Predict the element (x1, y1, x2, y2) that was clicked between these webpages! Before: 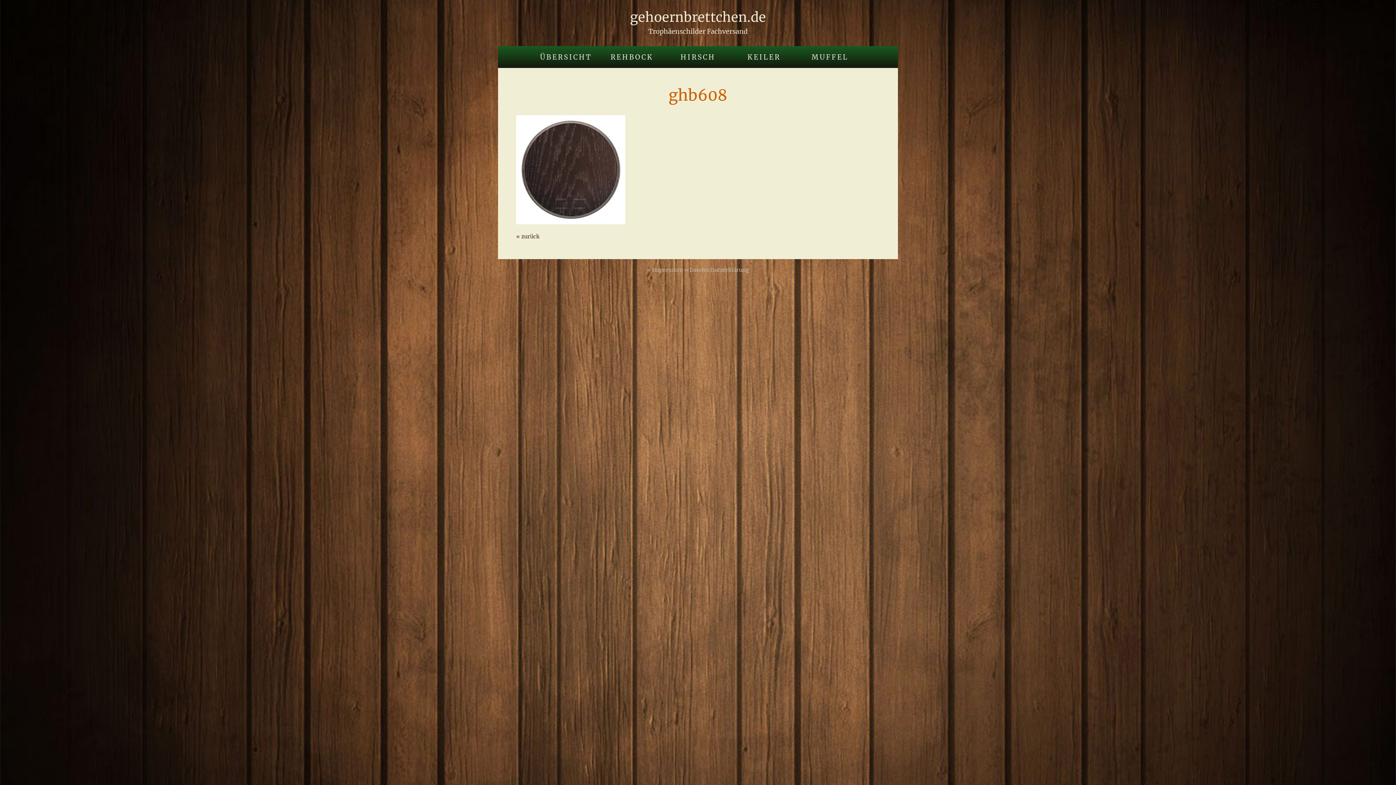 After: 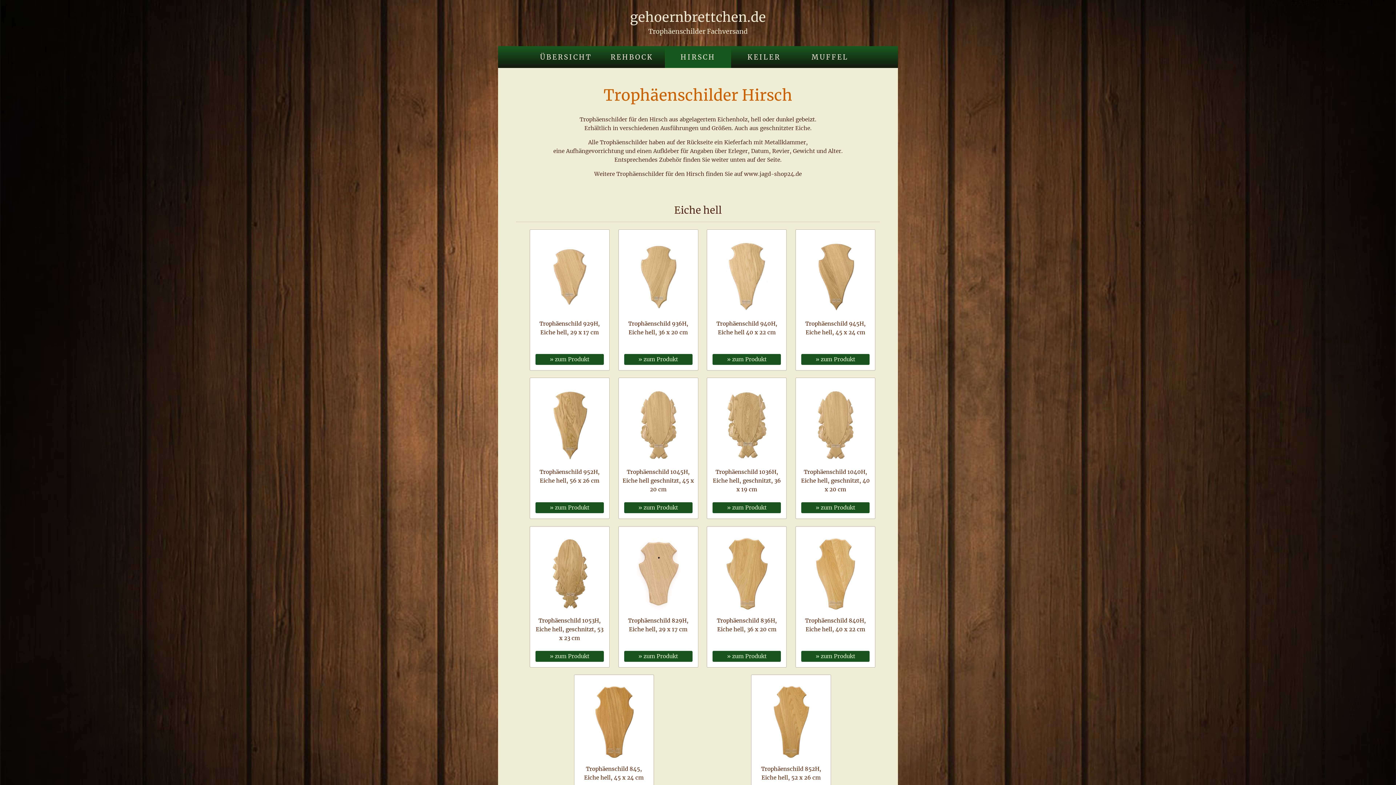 Action: label: HIRSCH bbox: (665, 46, 731, 76)